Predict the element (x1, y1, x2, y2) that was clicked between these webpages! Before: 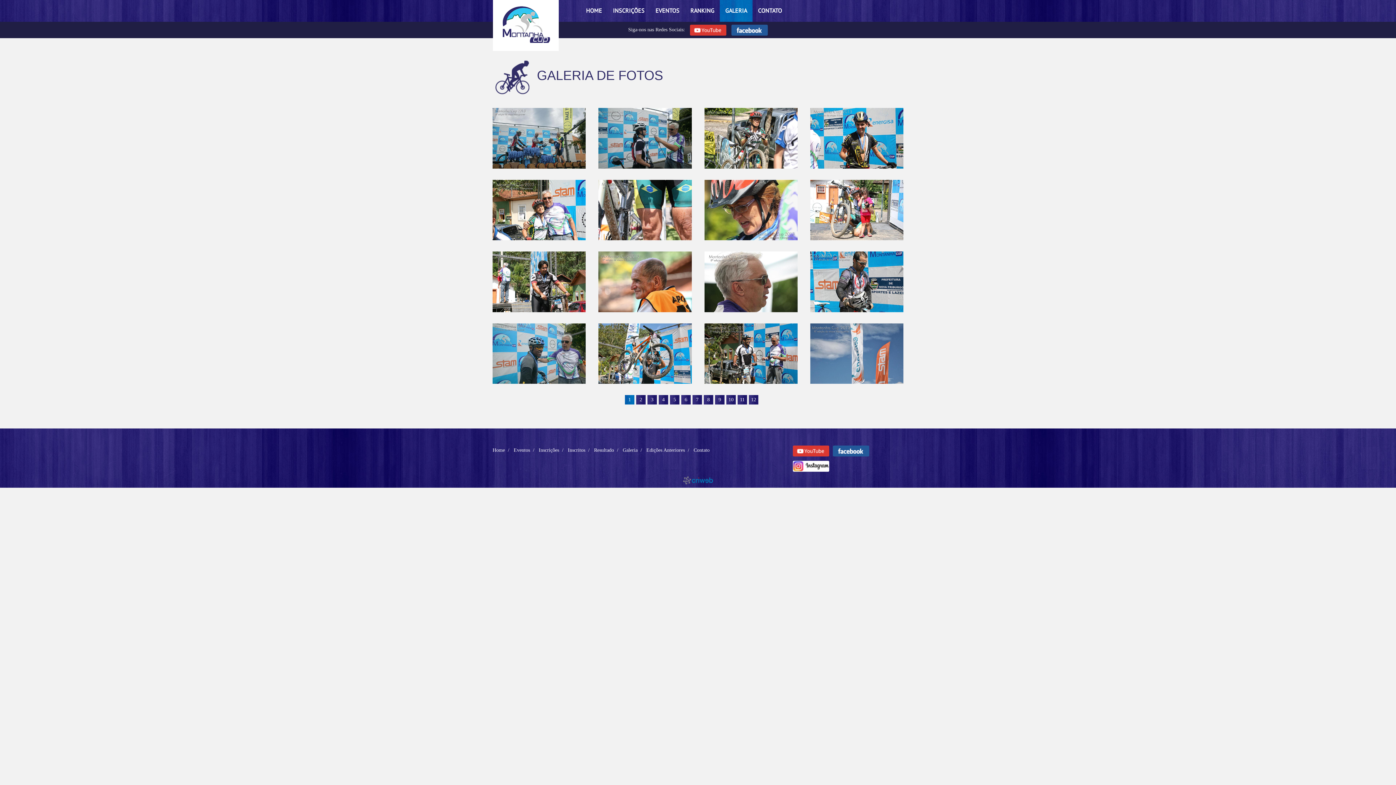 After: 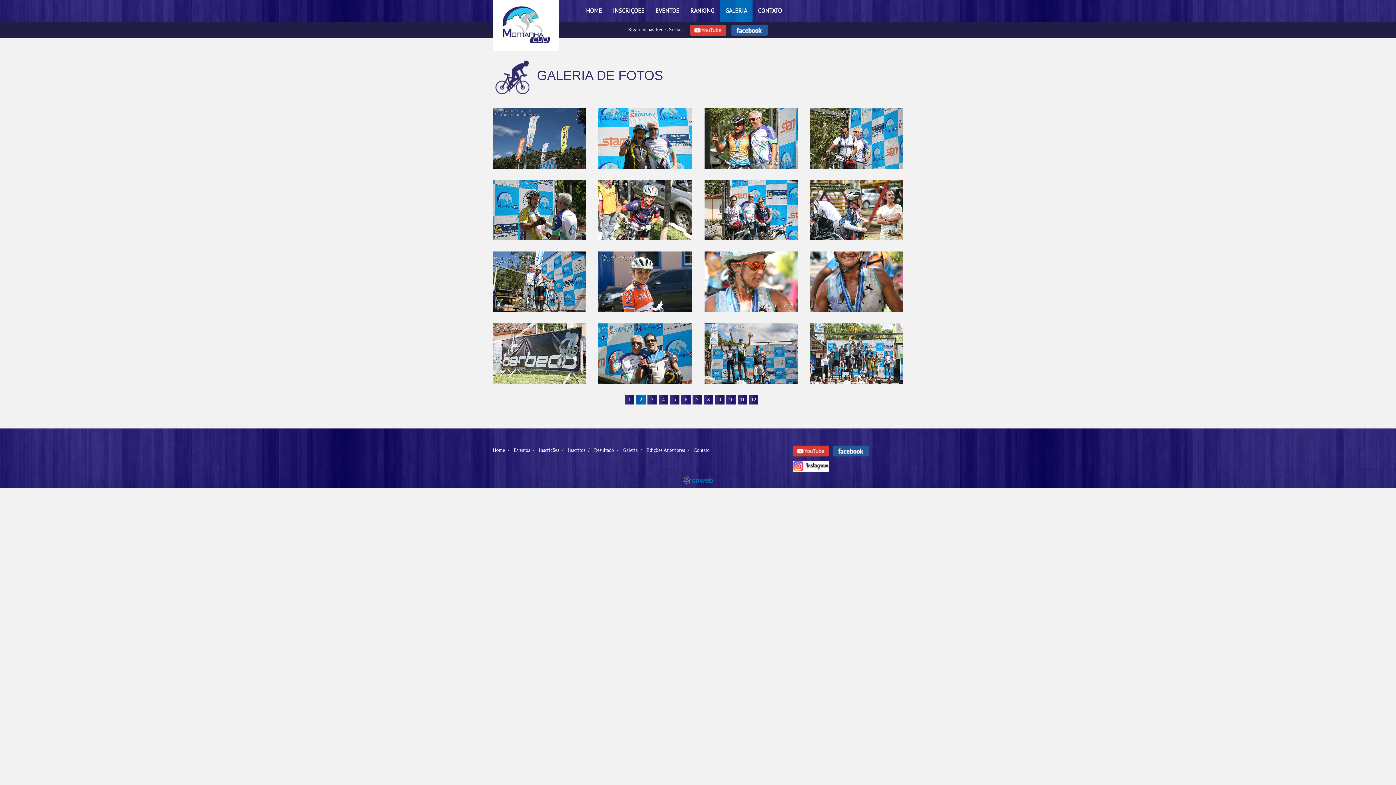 Action: bbox: (636, 395, 645, 404) label: 2